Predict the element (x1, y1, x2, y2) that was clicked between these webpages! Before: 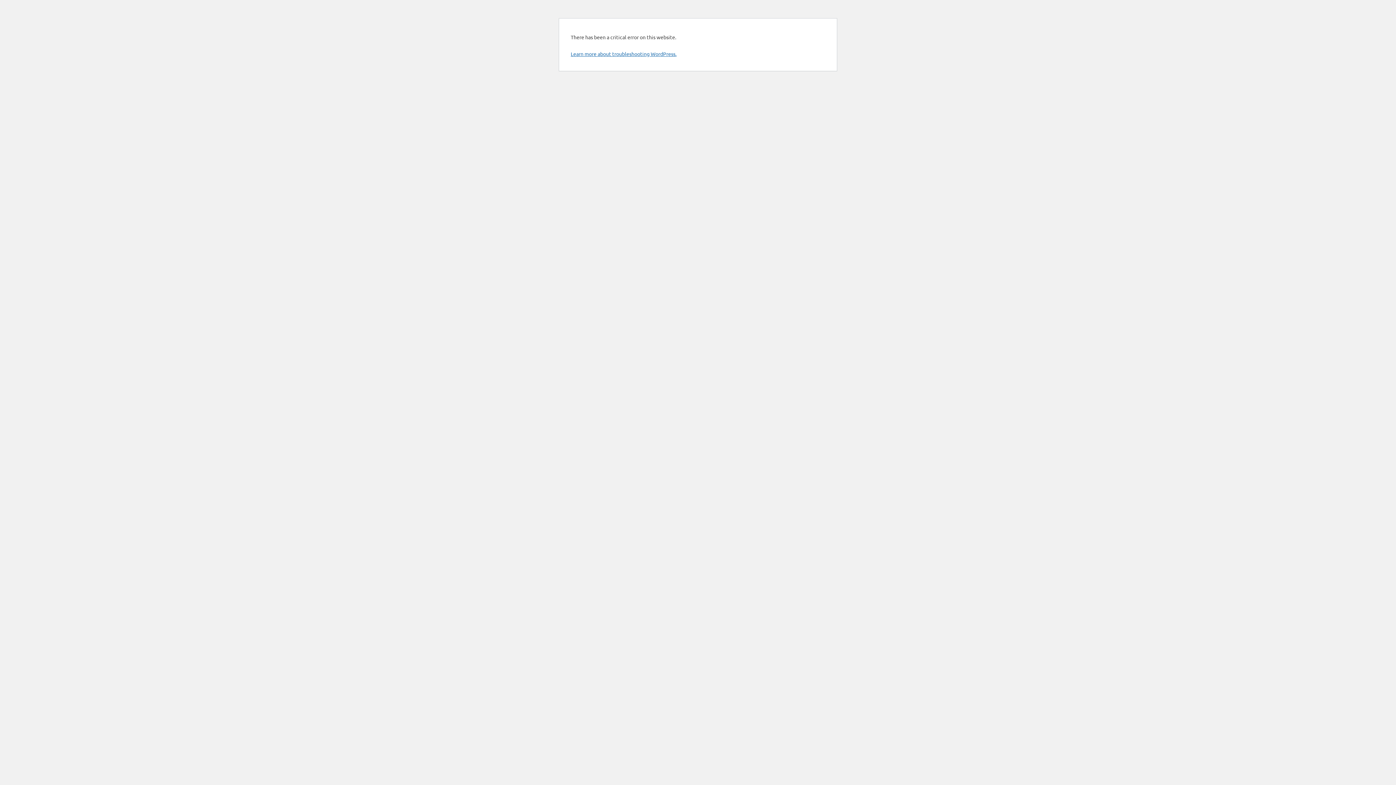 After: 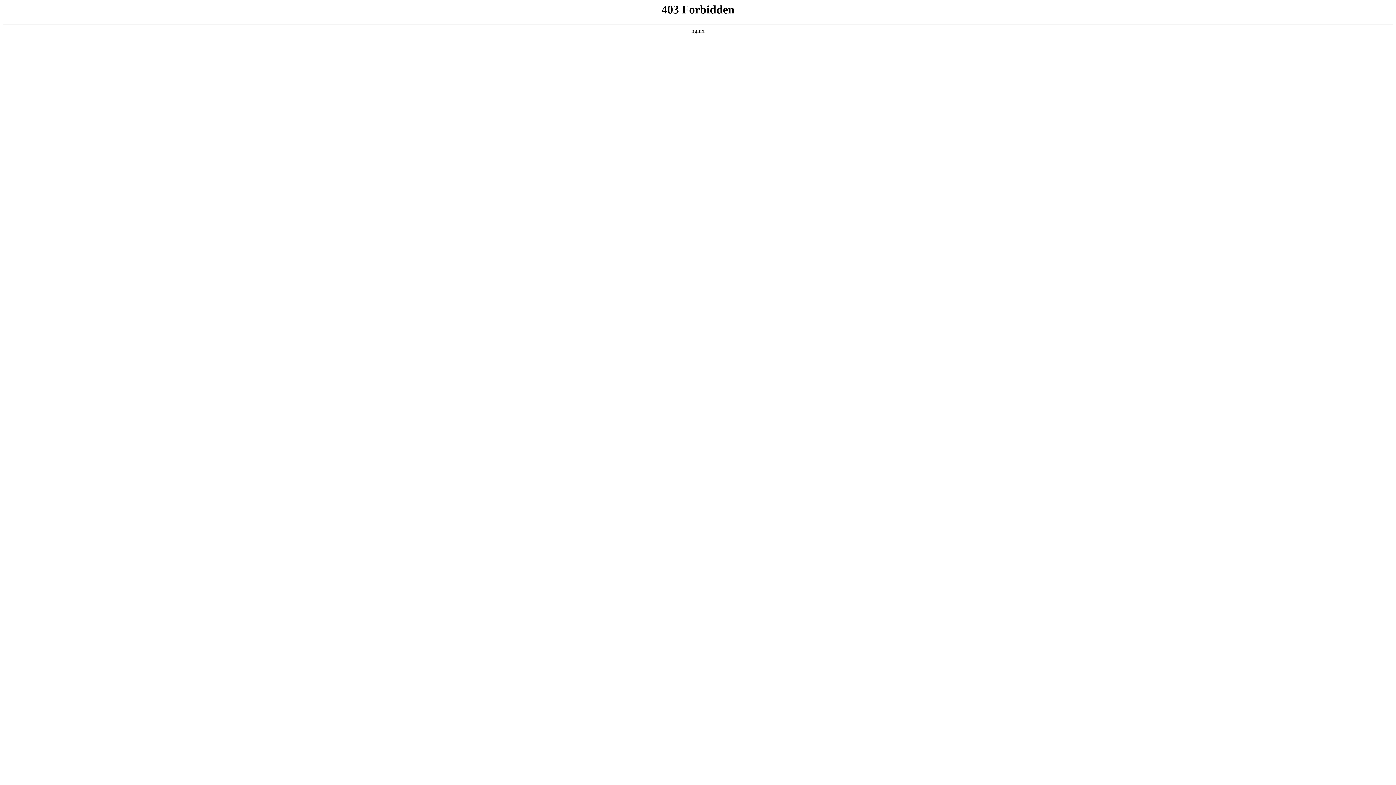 Action: label: Learn more about troubleshooting WordPress. bbox: (570, 50, 676, 57)